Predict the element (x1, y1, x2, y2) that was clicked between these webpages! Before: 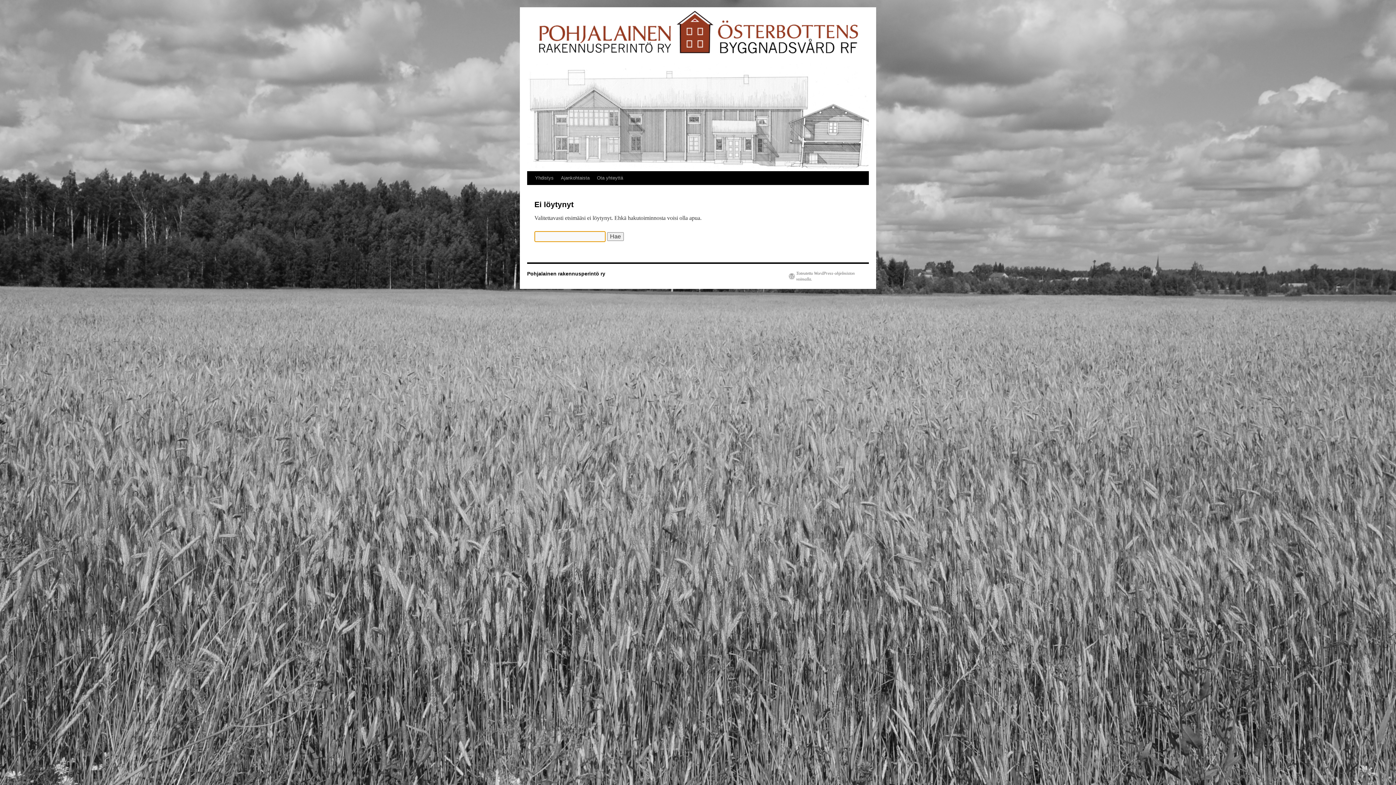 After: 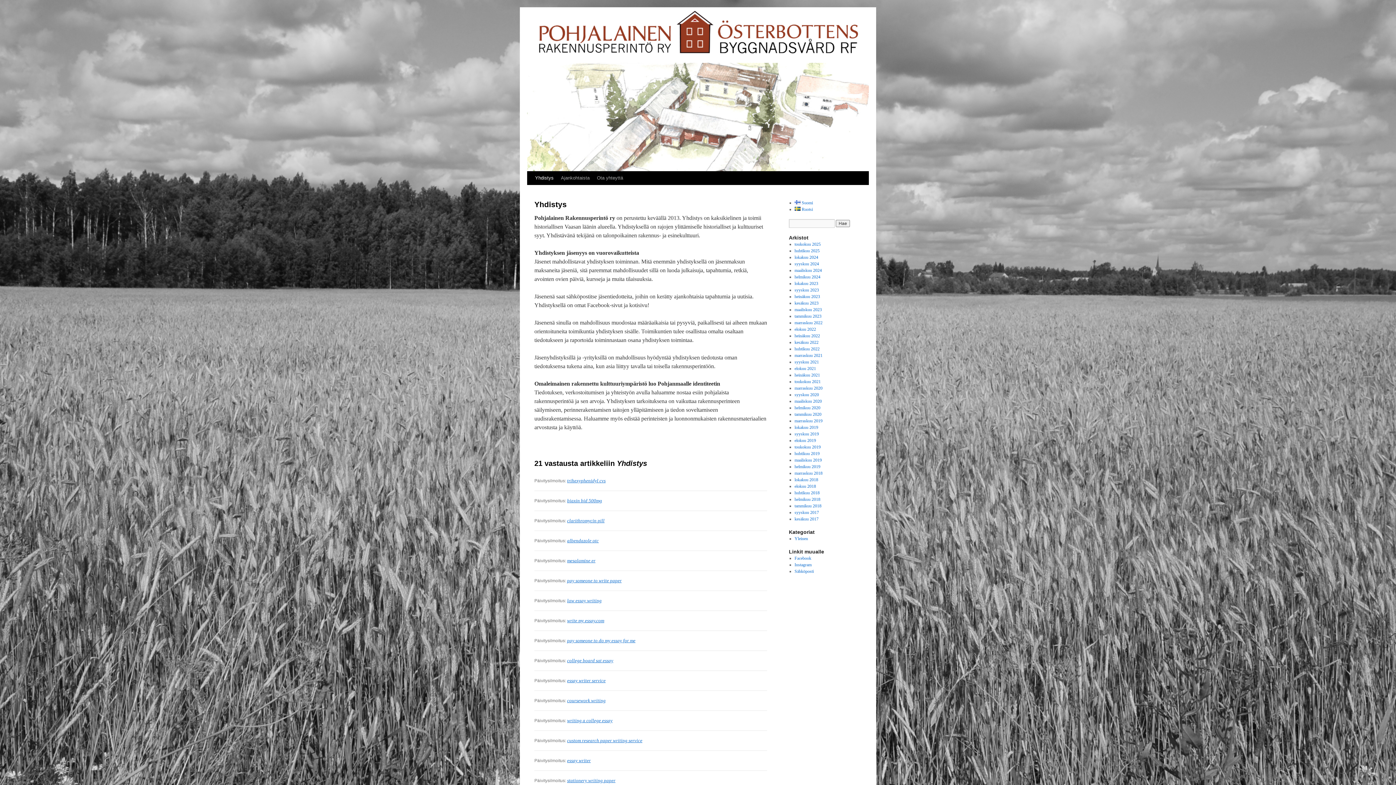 Action: label: Pohjalainen rakennusperintö ry bbox: (527, 270, 605, 276)